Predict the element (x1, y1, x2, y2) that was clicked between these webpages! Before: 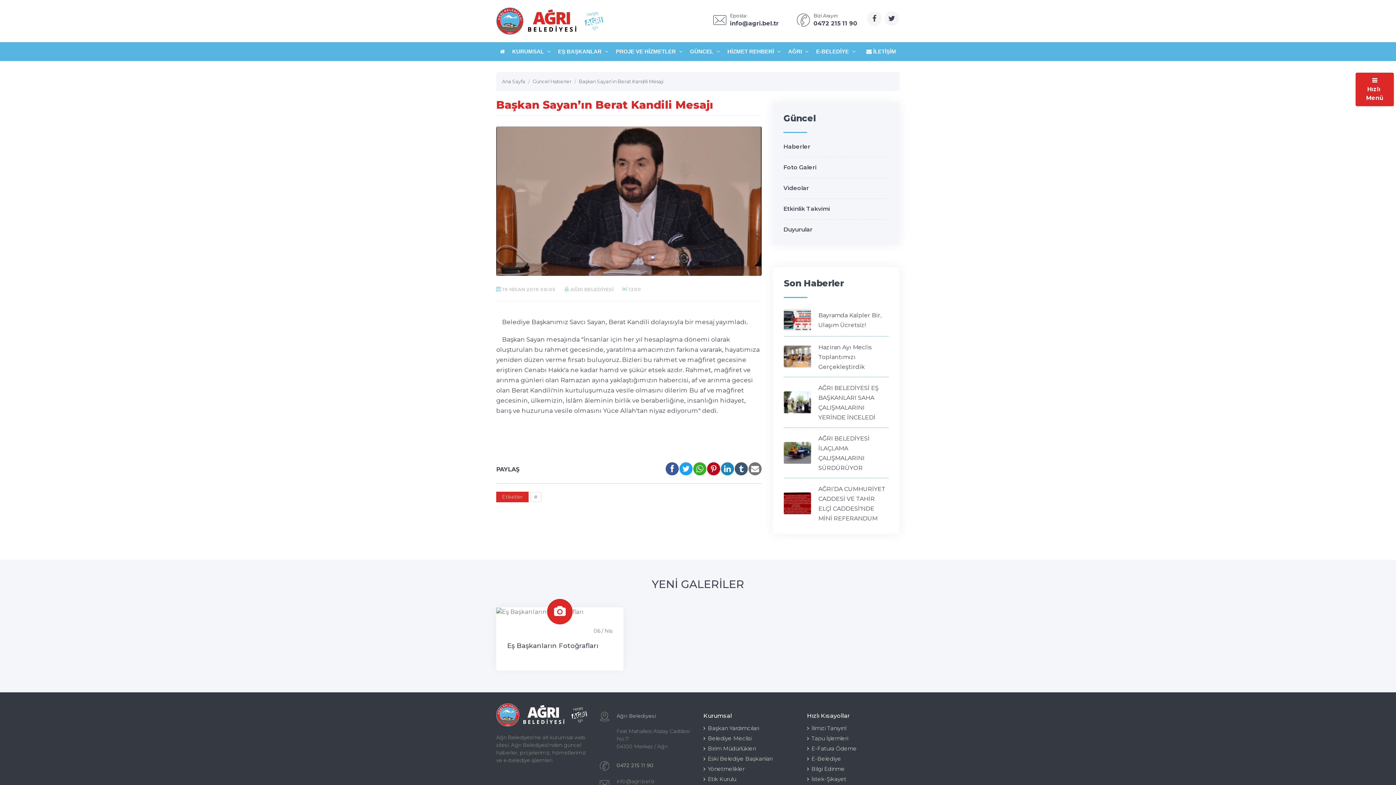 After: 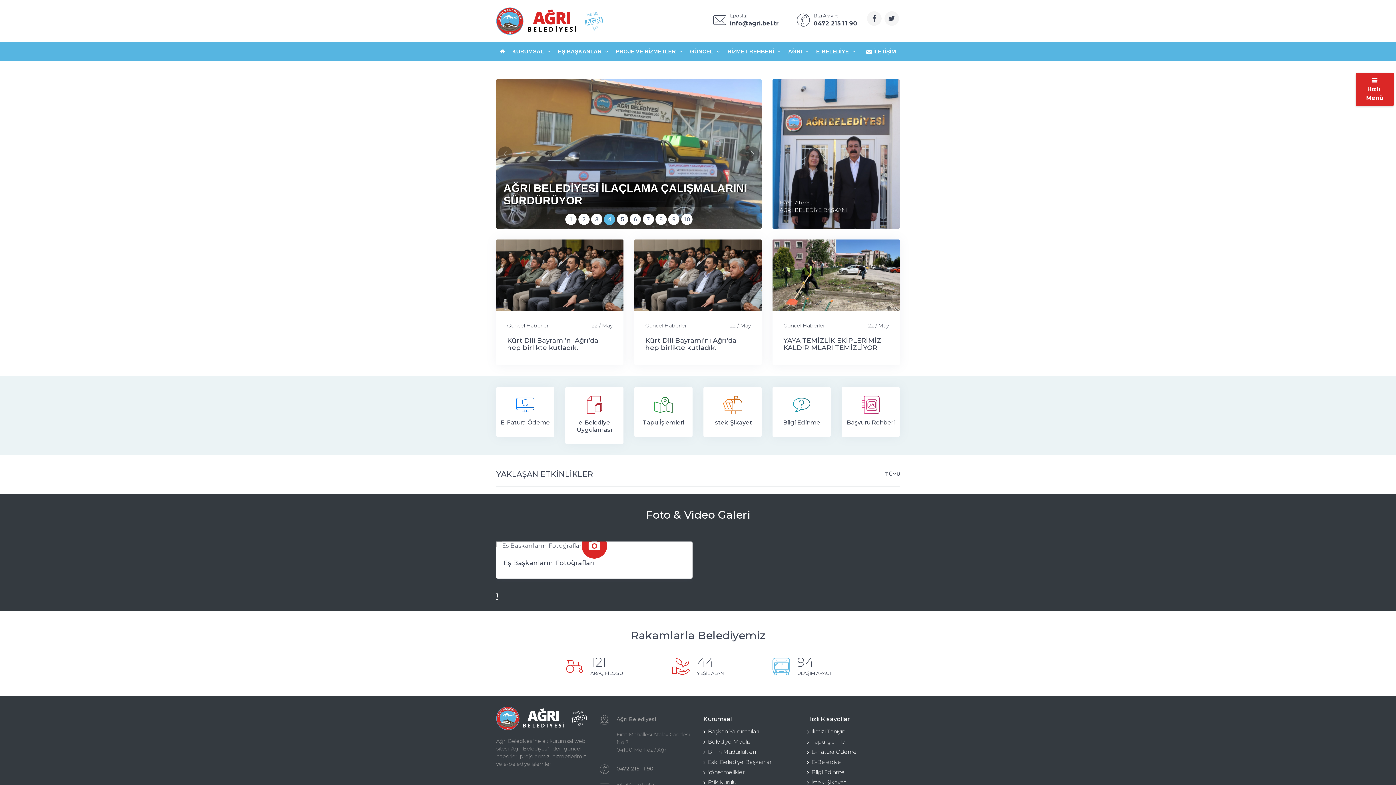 Action: bbox: (496, 5, 605, 36)